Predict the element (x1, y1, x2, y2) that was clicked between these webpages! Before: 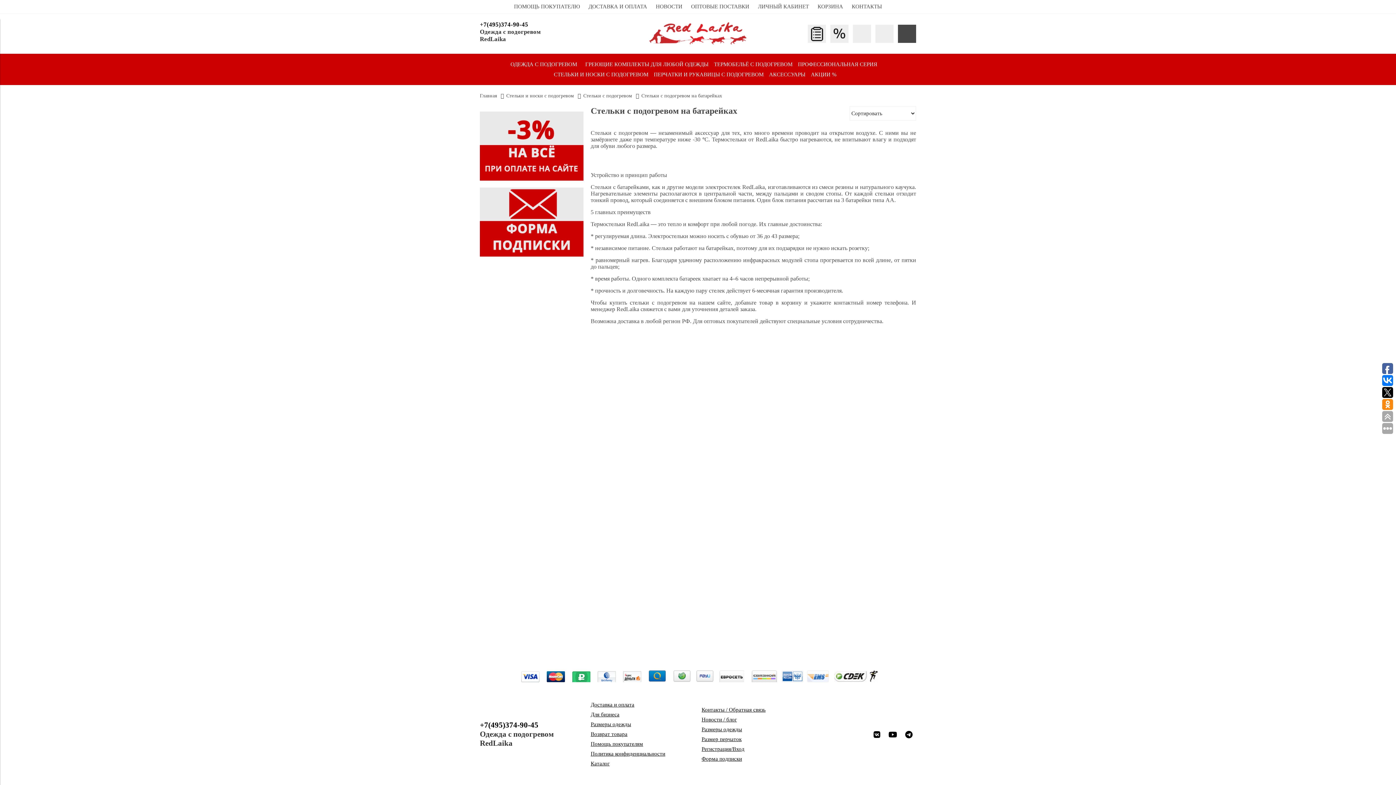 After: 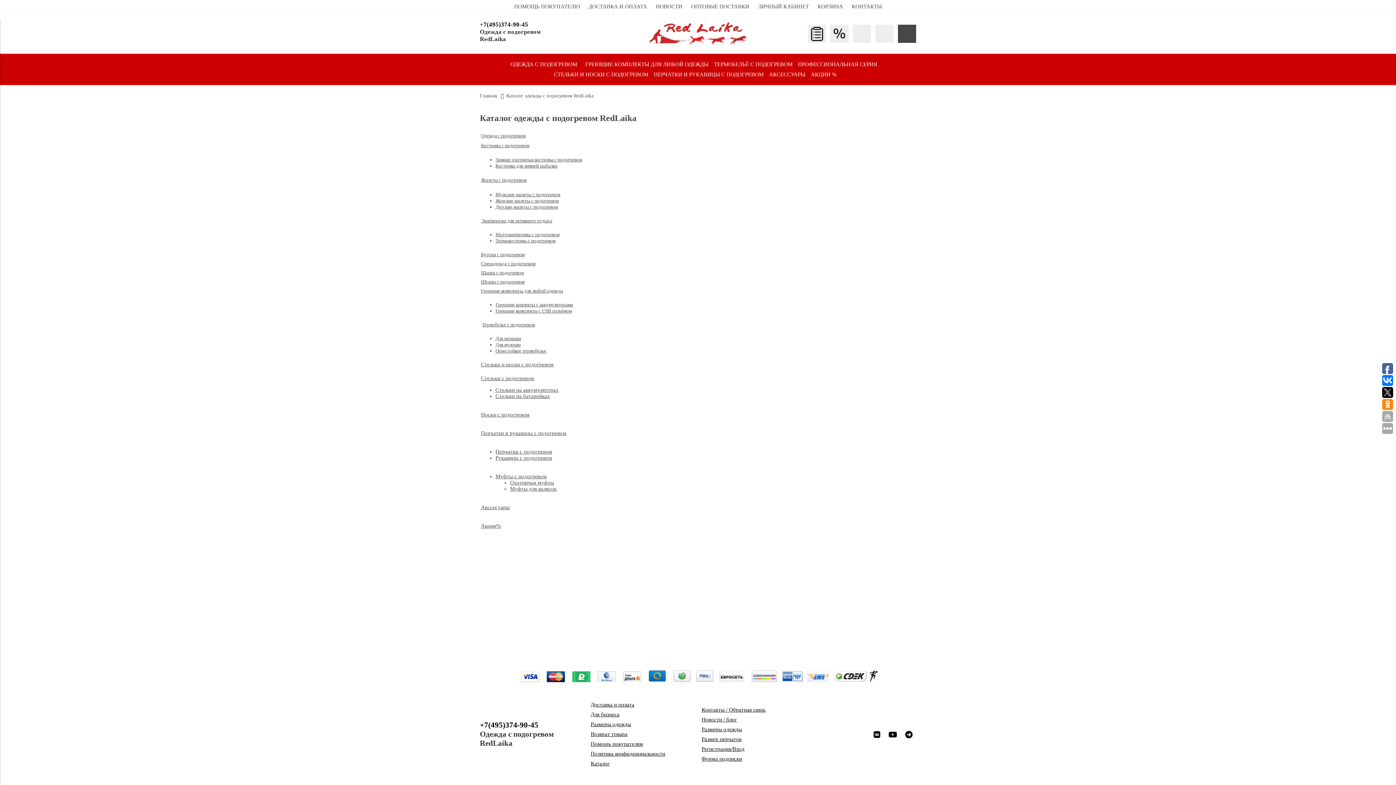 Action: label: Каталог bbox: (590, 761, 609, 766)